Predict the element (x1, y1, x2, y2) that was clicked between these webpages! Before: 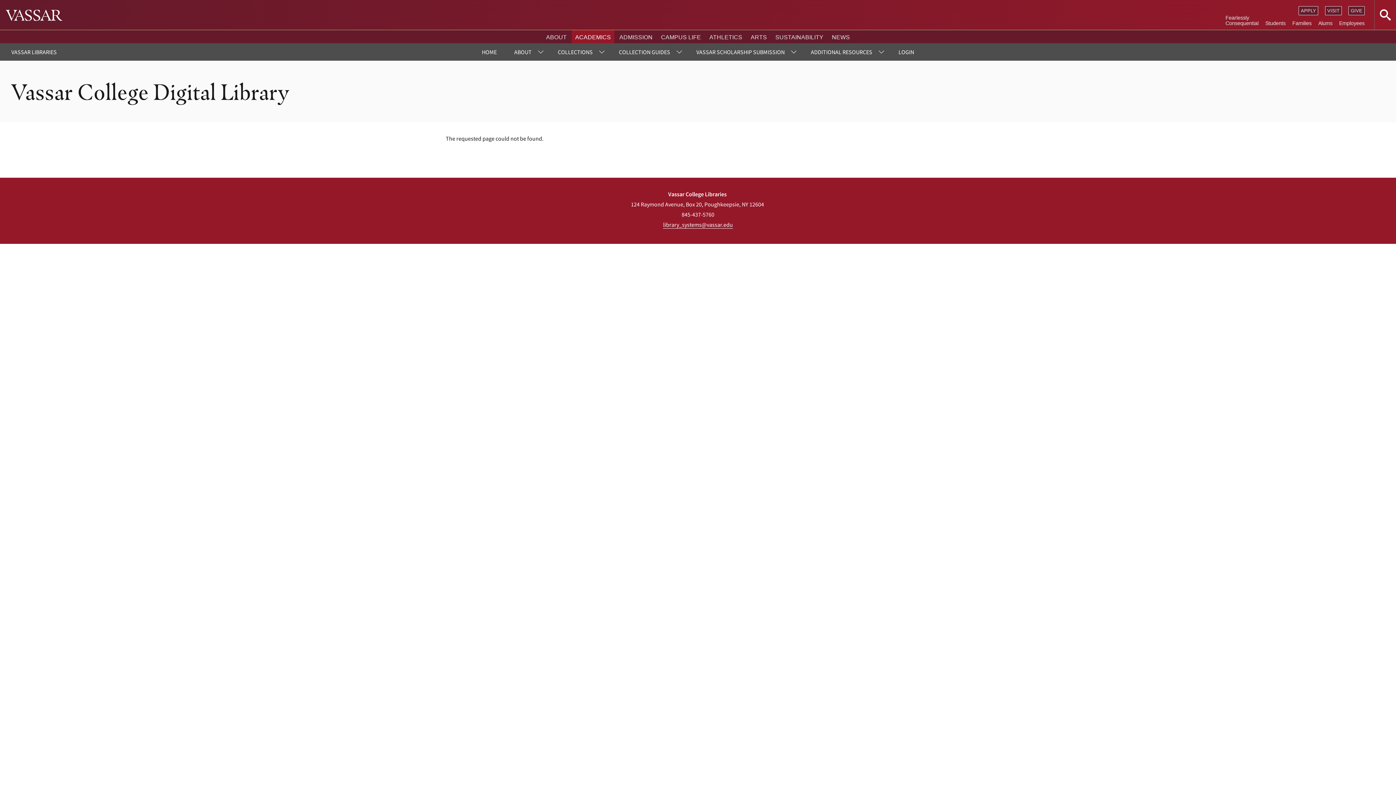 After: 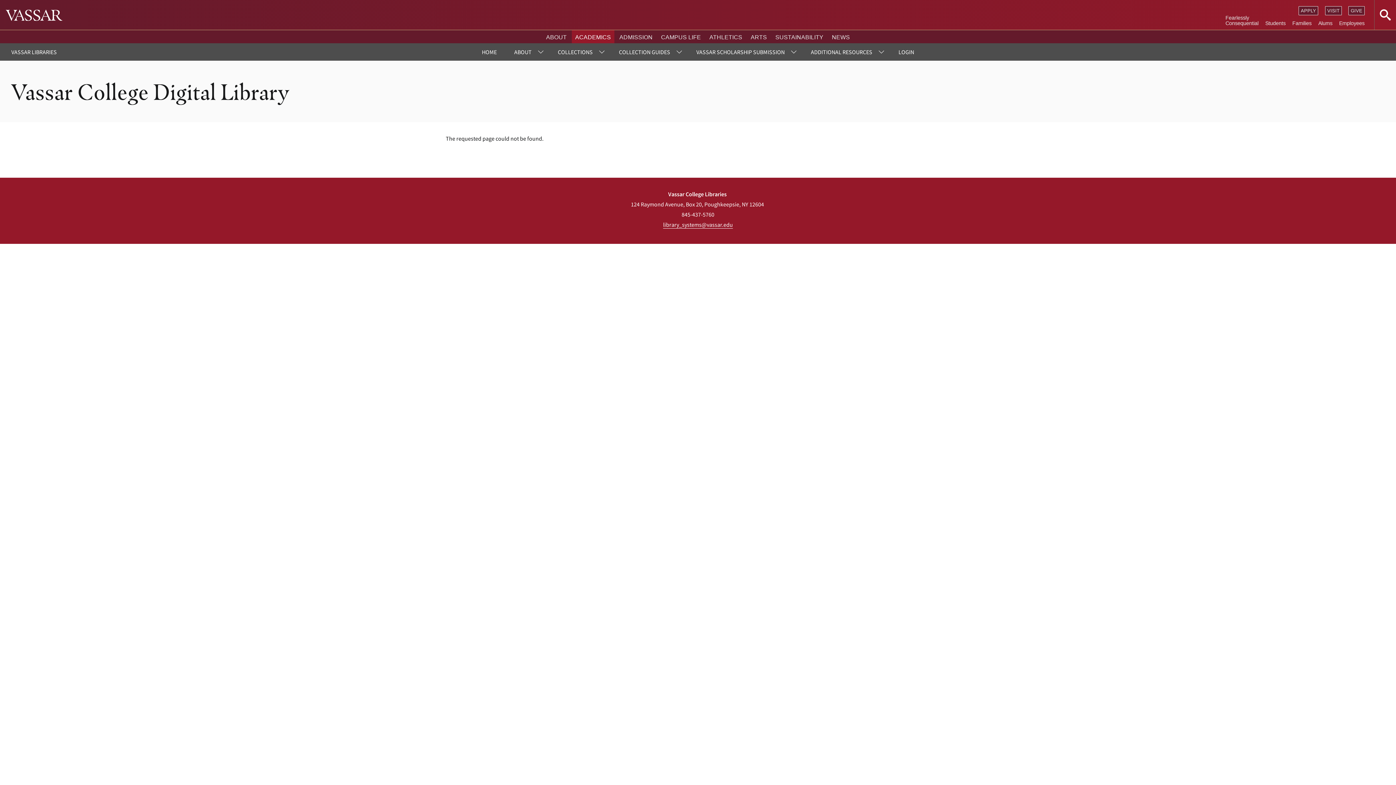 Action: bbox: (802, 43, 890, 60) label: ADDITIONAL RESOURCES